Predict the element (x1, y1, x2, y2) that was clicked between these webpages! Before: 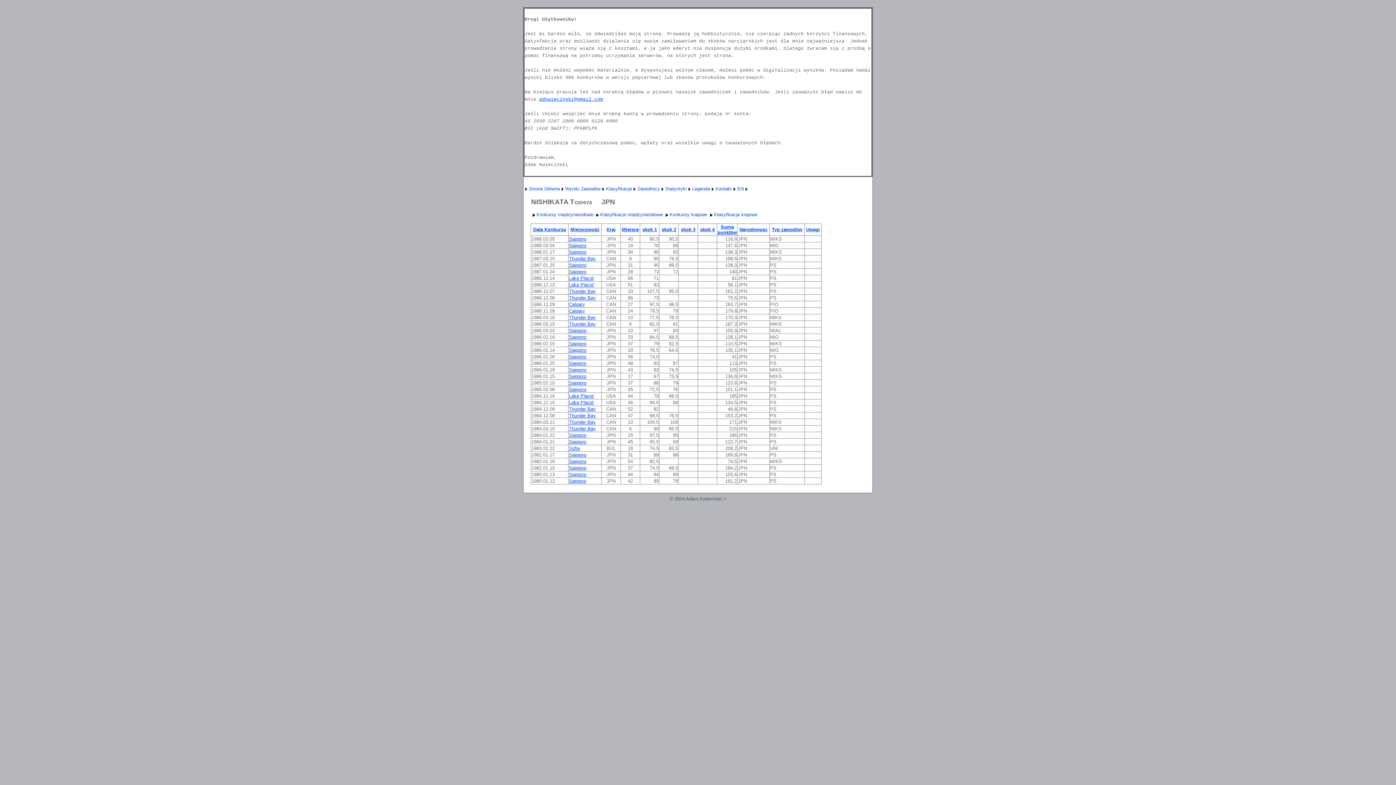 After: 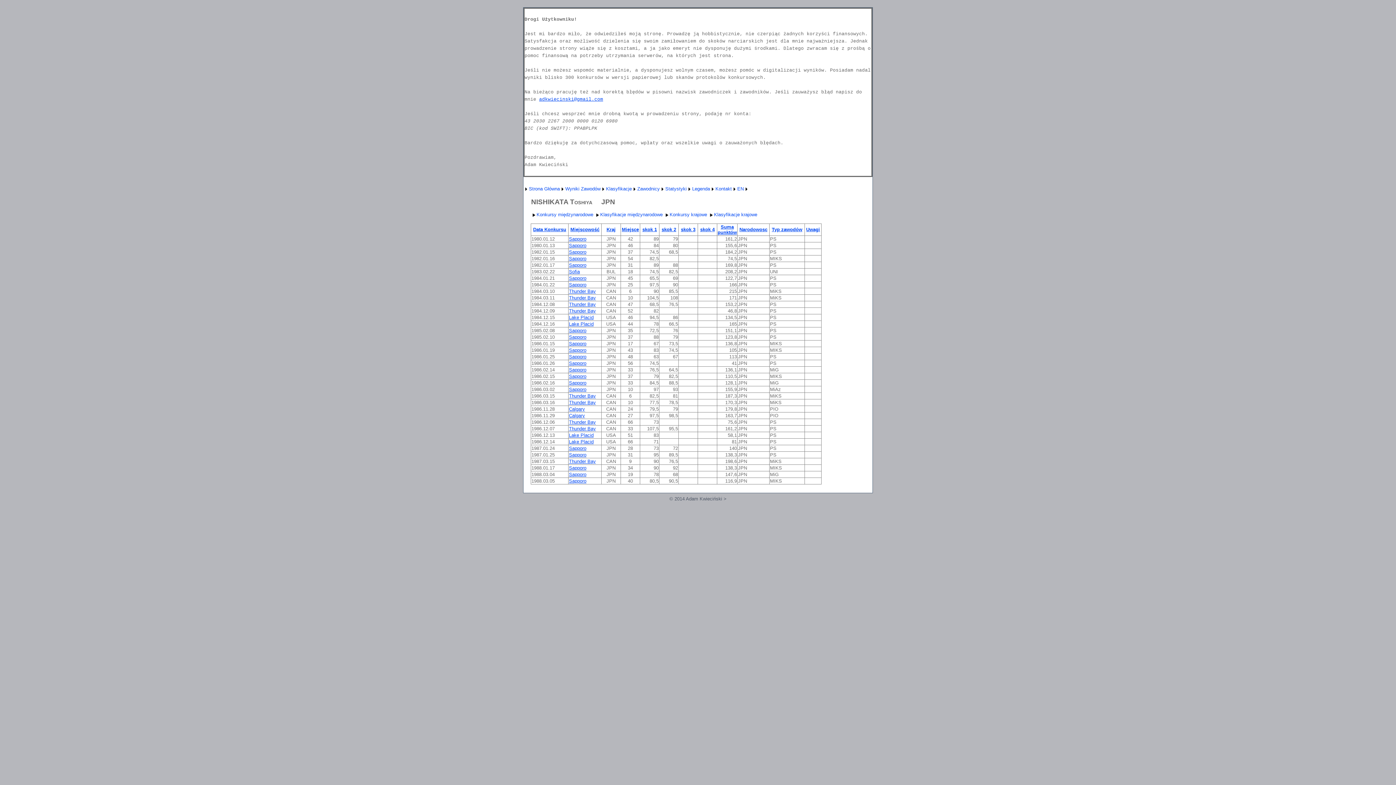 Action: bbox: (533, 226, 566, 232) label: Data Konkursu